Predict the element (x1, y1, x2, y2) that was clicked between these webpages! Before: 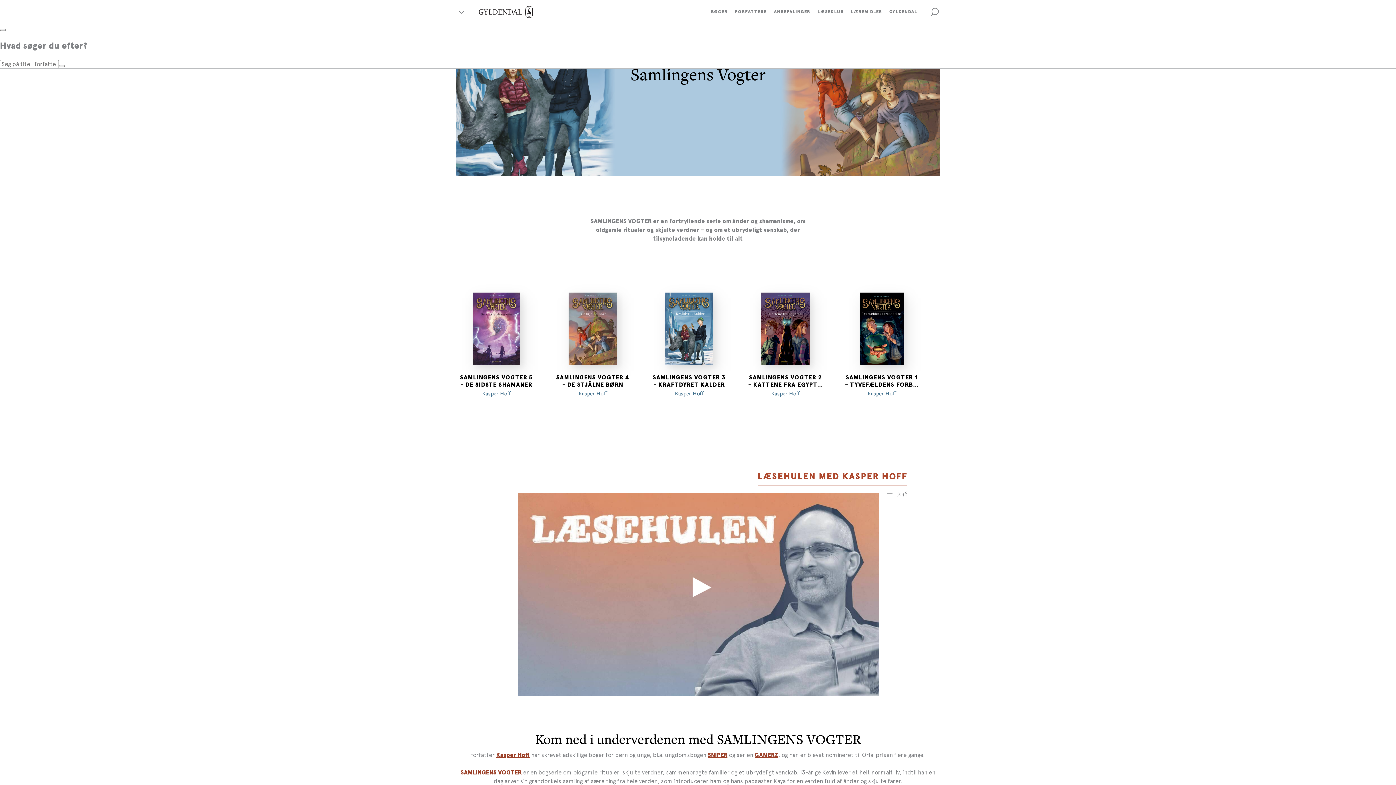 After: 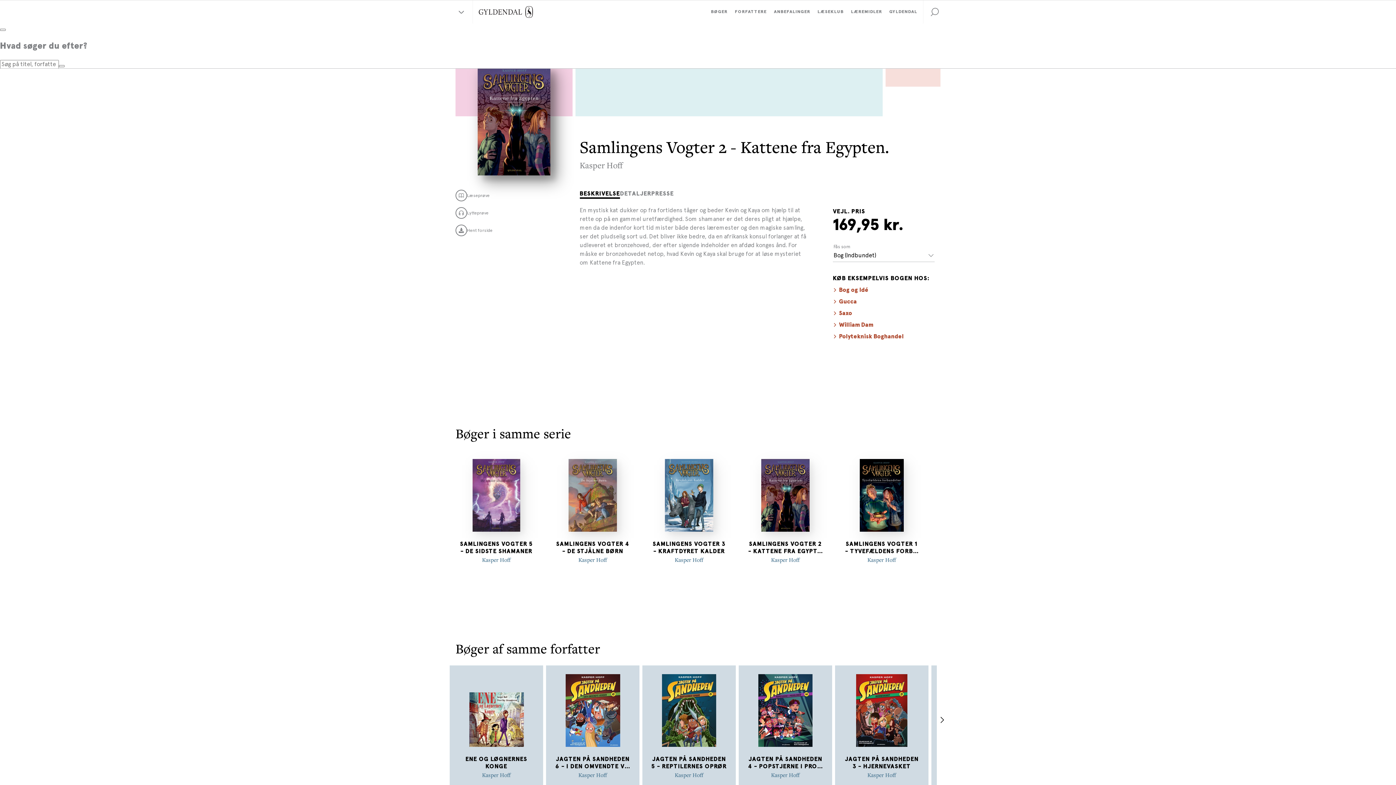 Action: label: SAMLINGENS VOGTER 2 - KATTENE FRA EGYPT... bbox: (747, 374, 823, 388)